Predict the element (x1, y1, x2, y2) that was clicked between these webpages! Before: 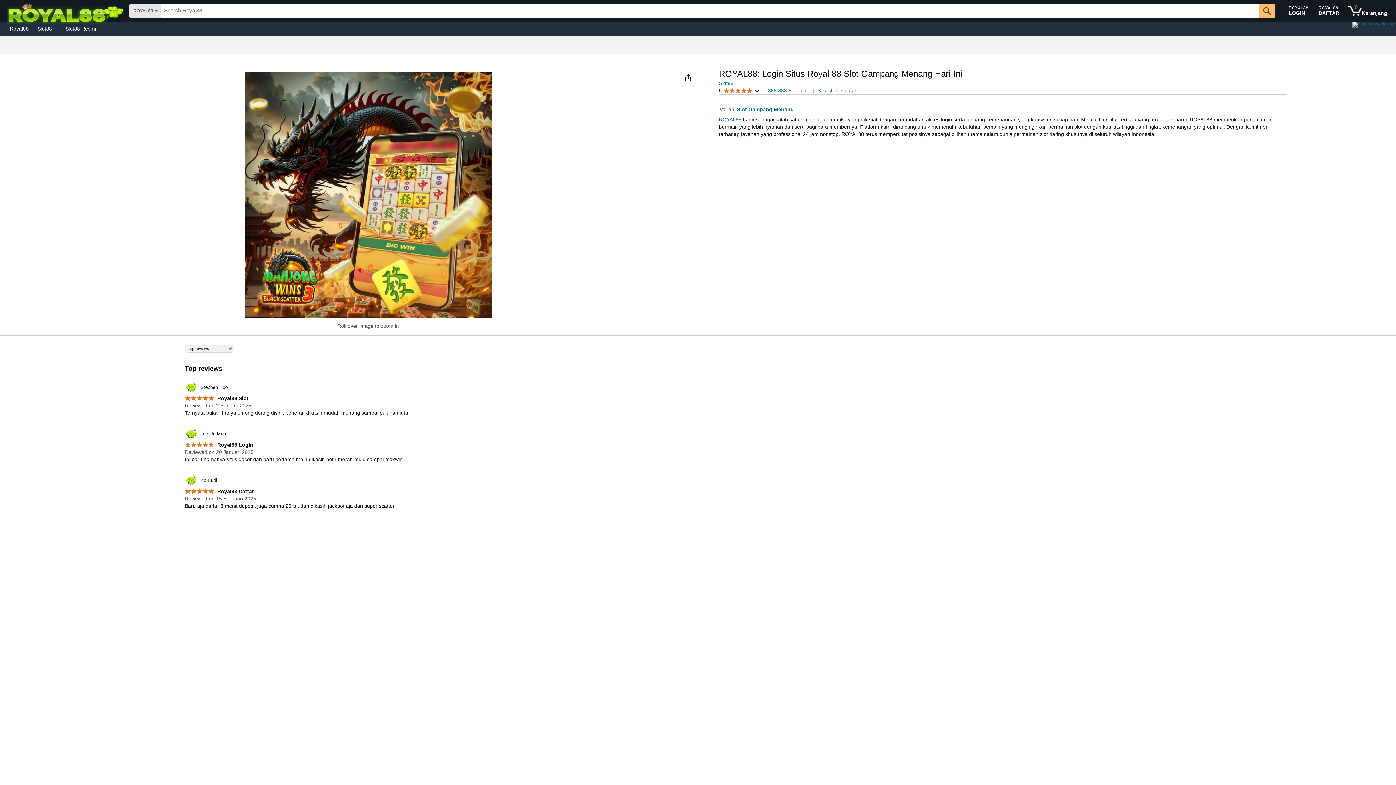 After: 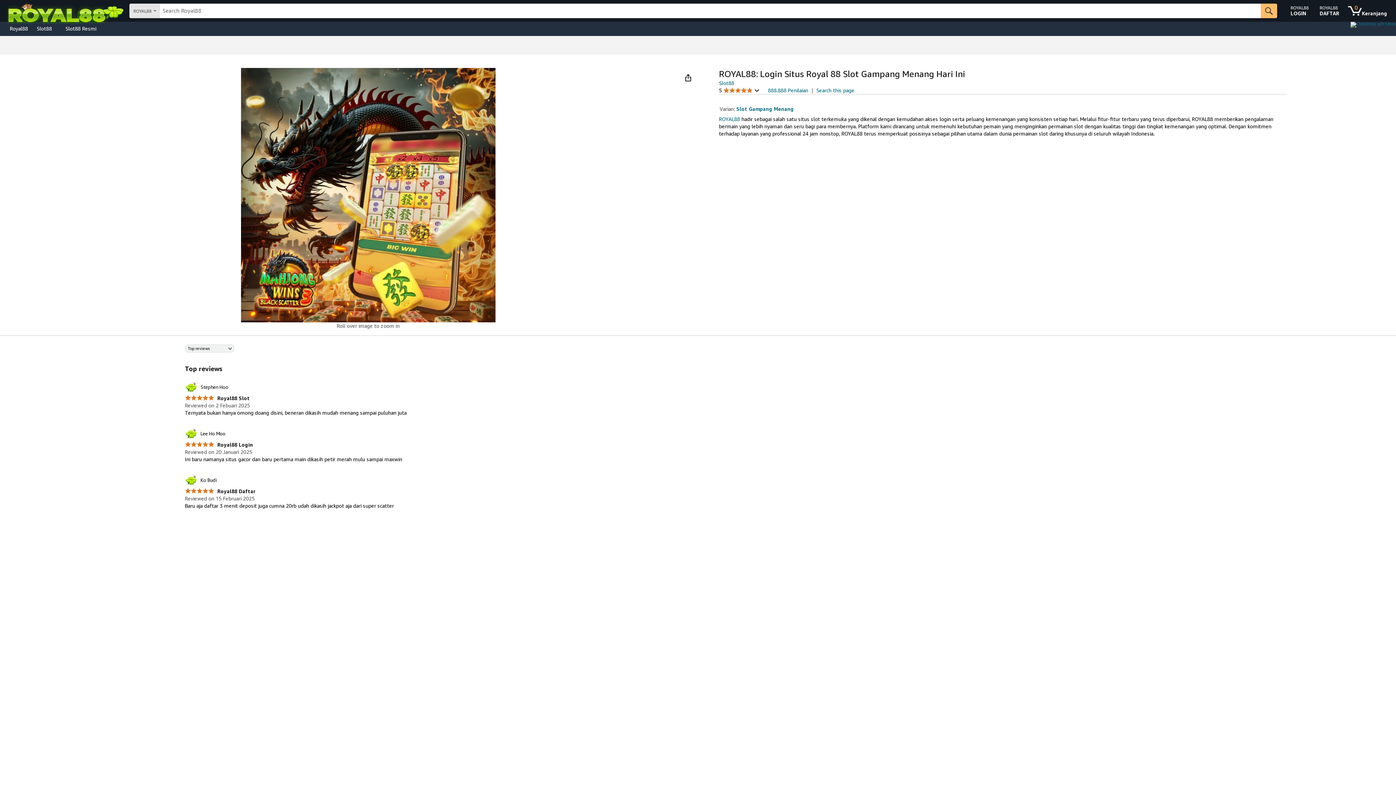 Action: bbox: (184, 488, 253, 494) label:  Royal88 Daftar